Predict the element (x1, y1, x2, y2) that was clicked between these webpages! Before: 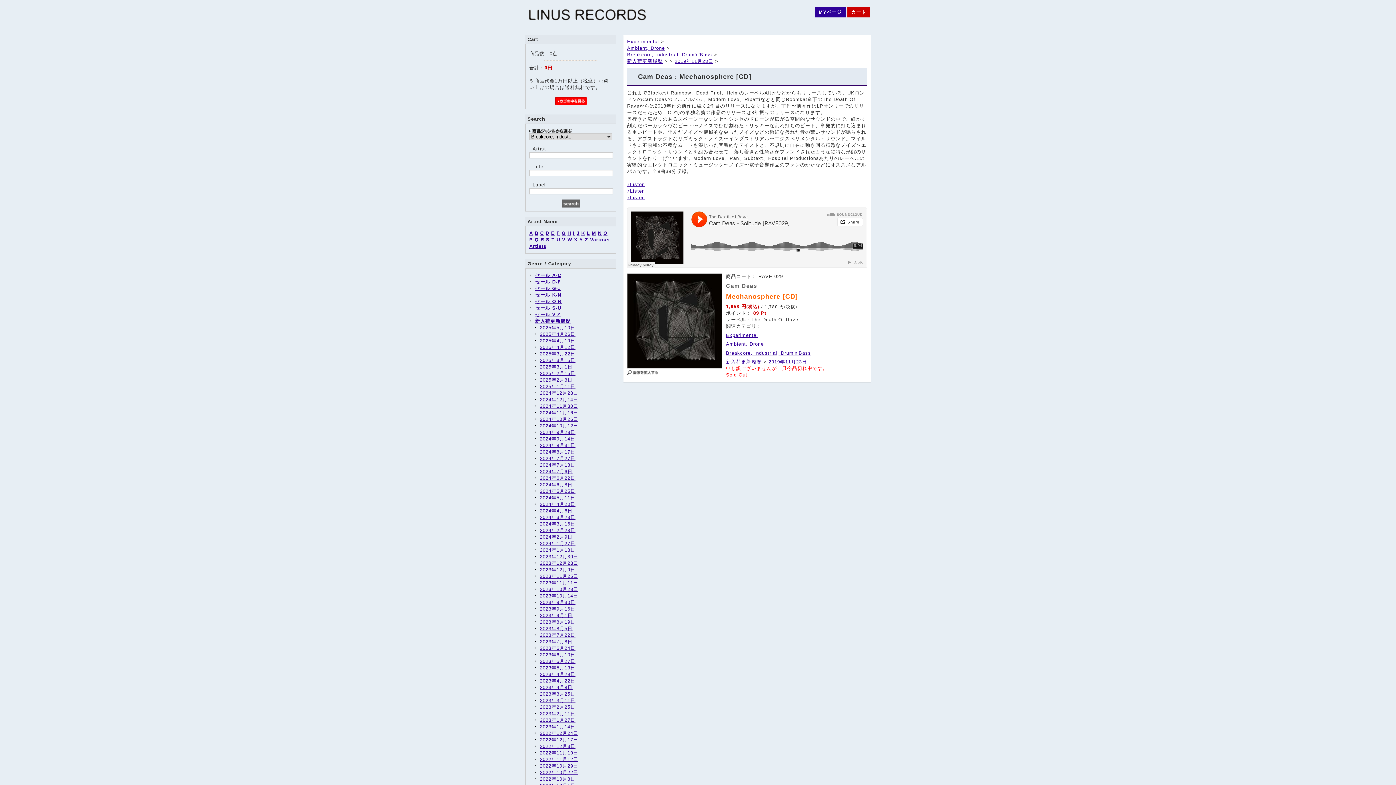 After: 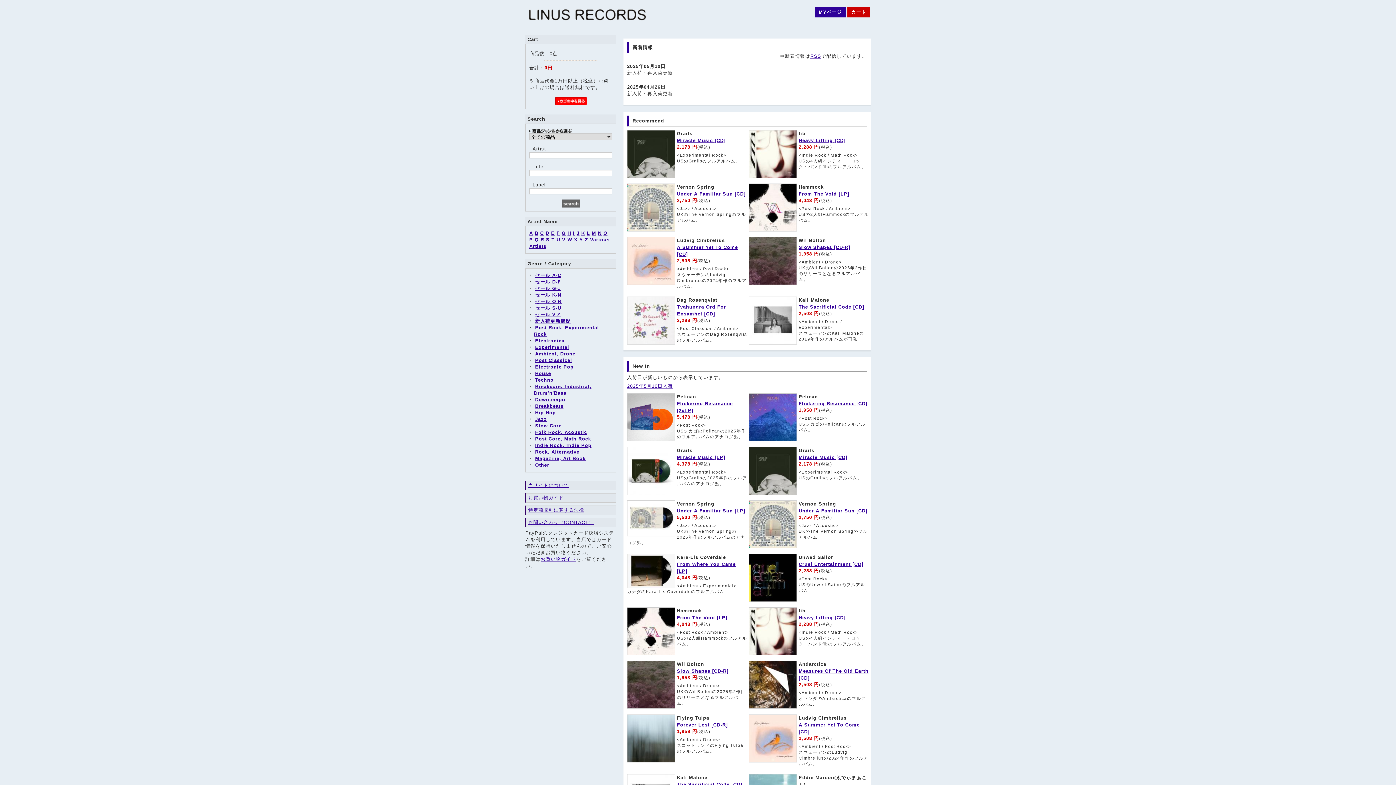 Action: bbox: (525, 7, 648, 22)